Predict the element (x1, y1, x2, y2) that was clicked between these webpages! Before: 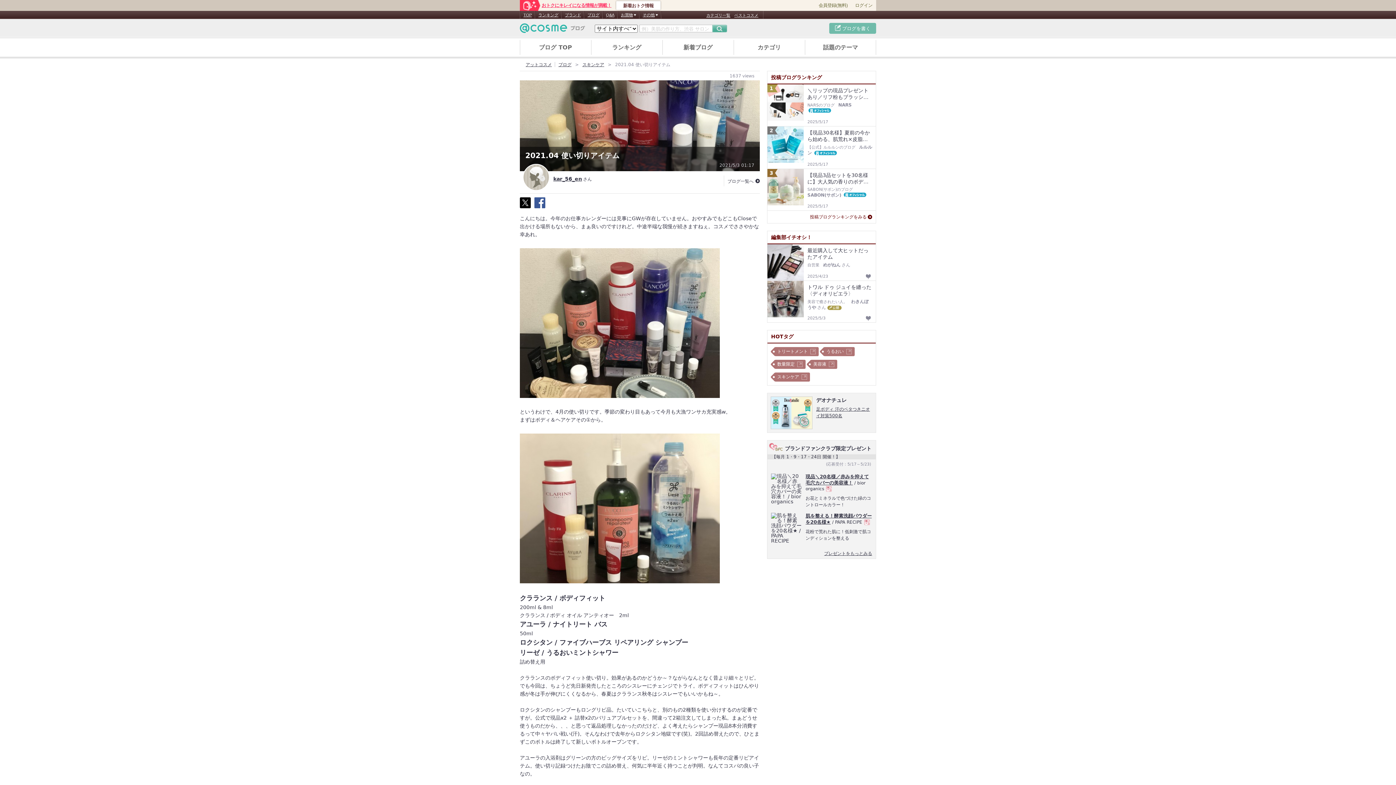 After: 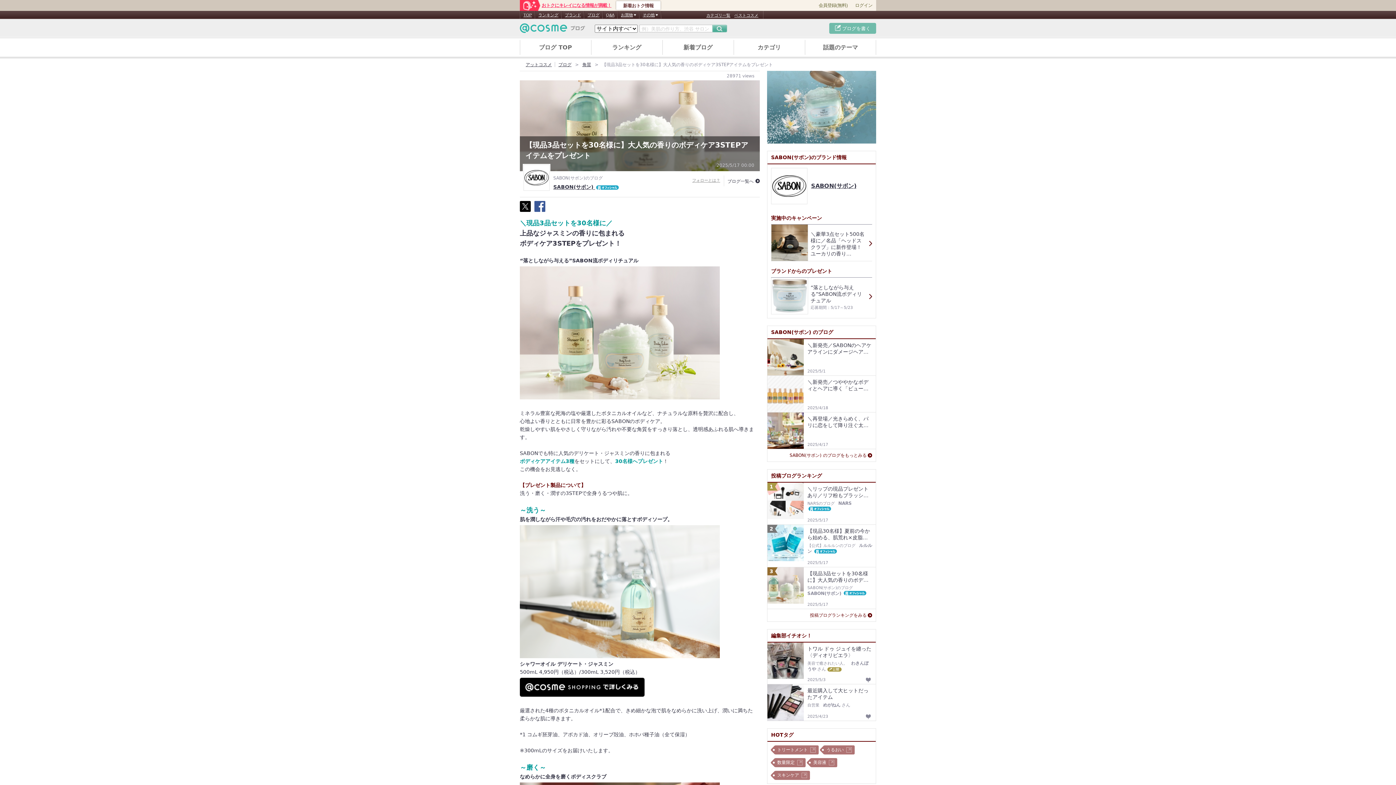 Action: label: 【現品3品セットを30名様に】大人気の香りのボディケア3STEPアイテムをプレゼント bbox: (767, 171, 872, 184)